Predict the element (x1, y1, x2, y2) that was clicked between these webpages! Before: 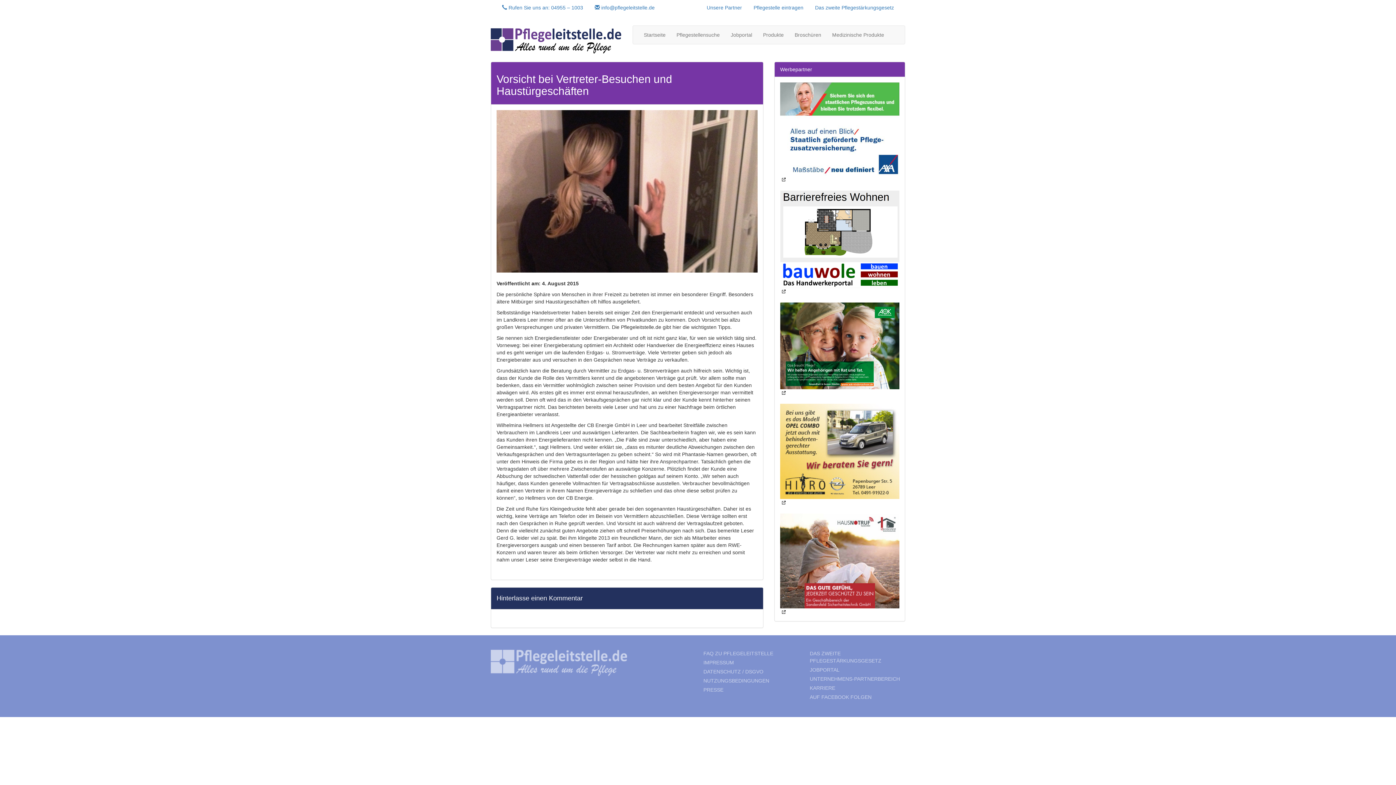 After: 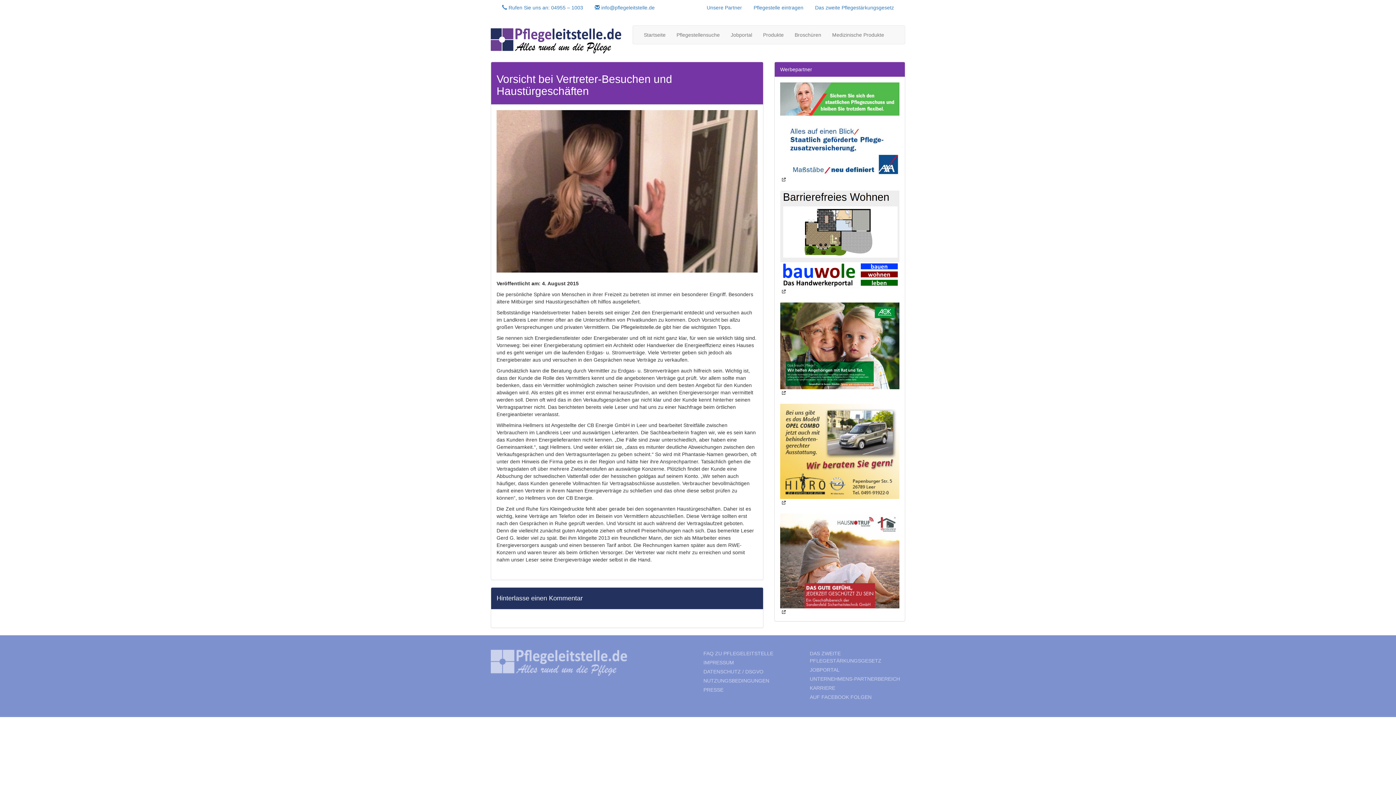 Action: bbox: (780, 396, 899, 506)